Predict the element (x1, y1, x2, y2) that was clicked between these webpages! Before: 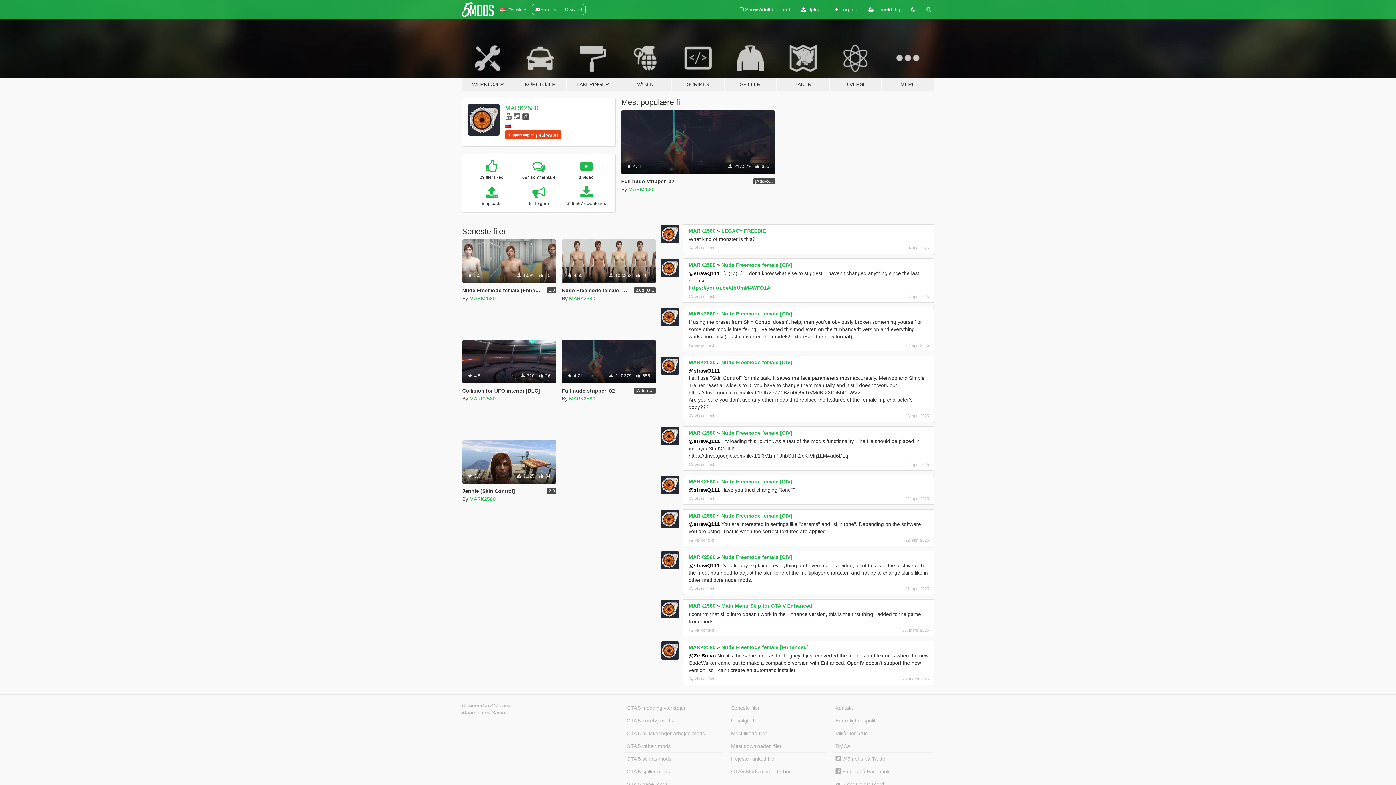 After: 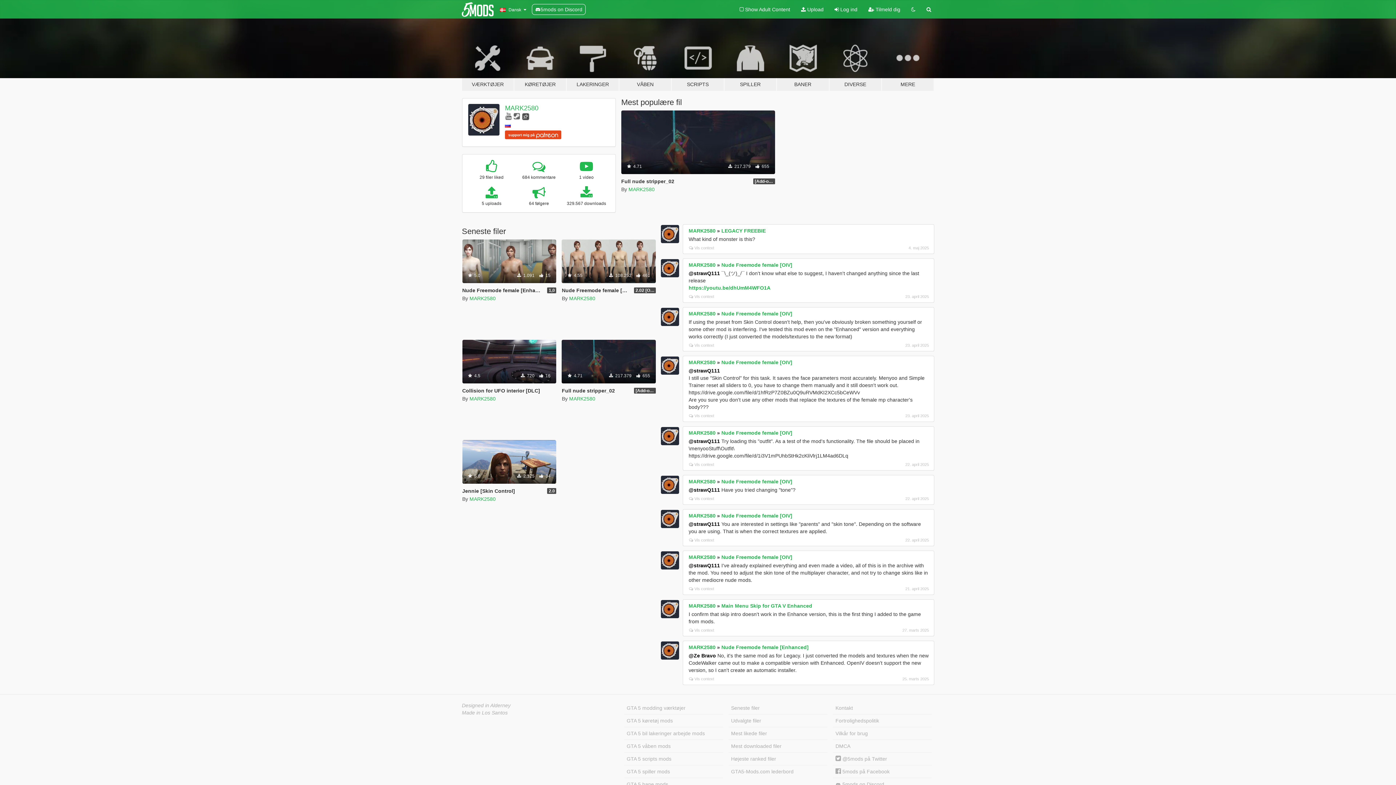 Action: label: support mig på  bbox: (505, 131, 561, 137)